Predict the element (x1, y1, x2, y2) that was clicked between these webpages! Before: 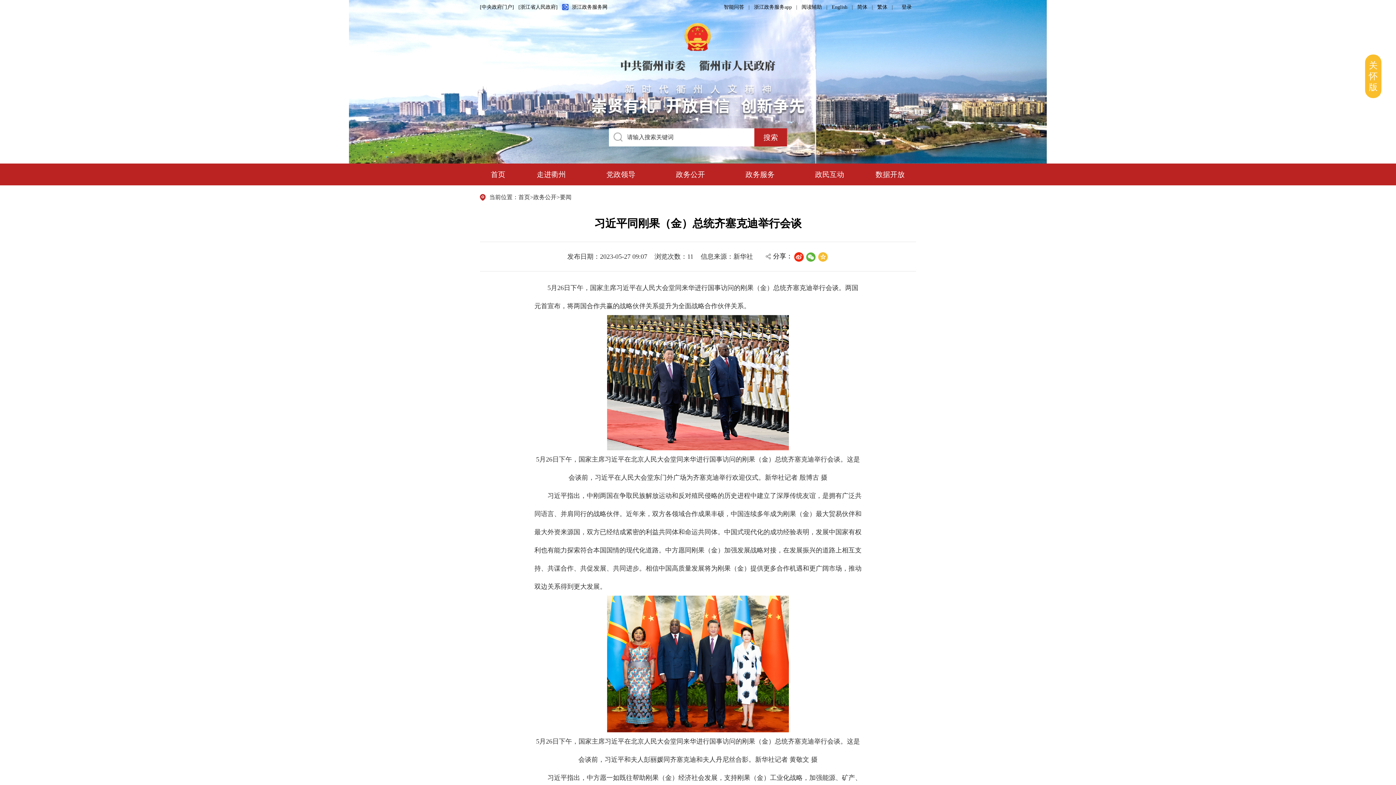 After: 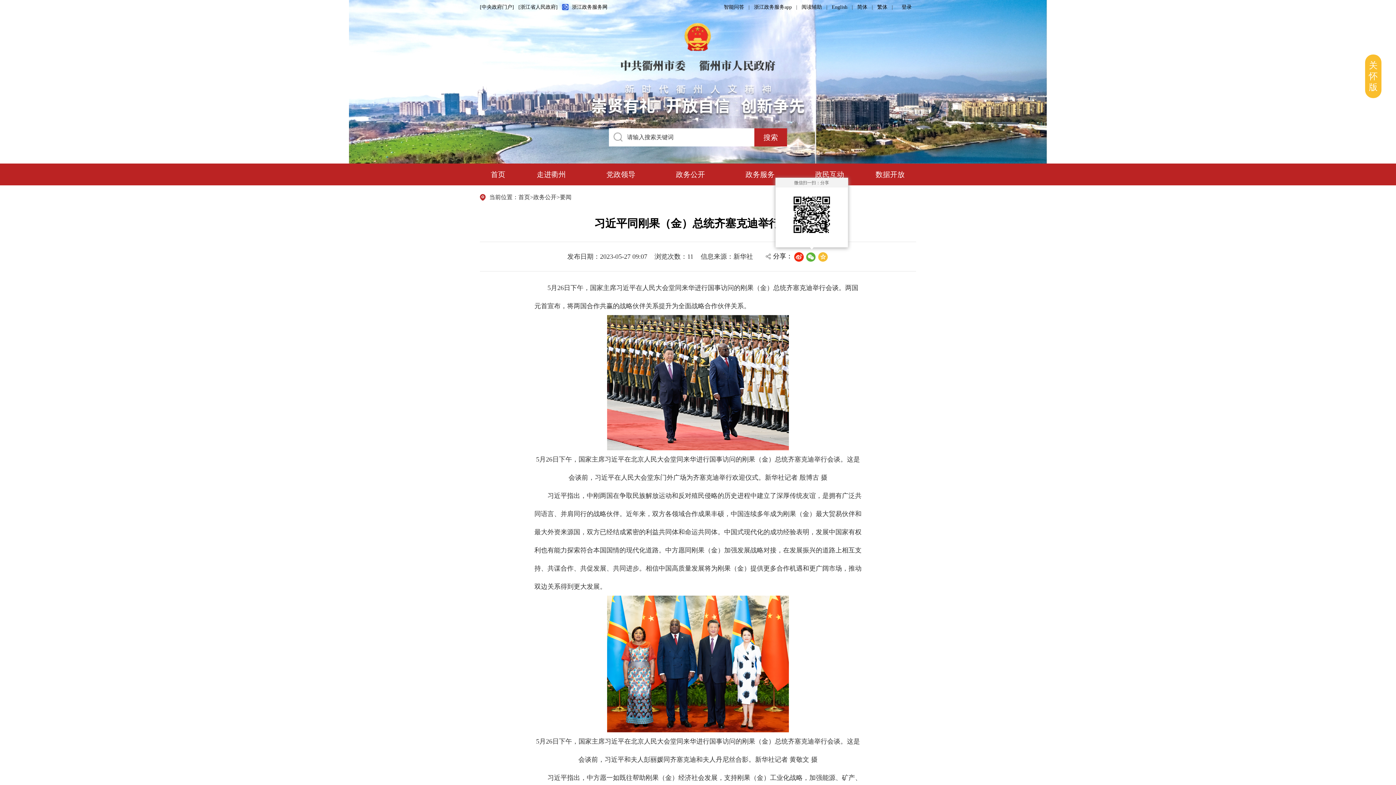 Action: bbox: (806, 252, 815, 261)